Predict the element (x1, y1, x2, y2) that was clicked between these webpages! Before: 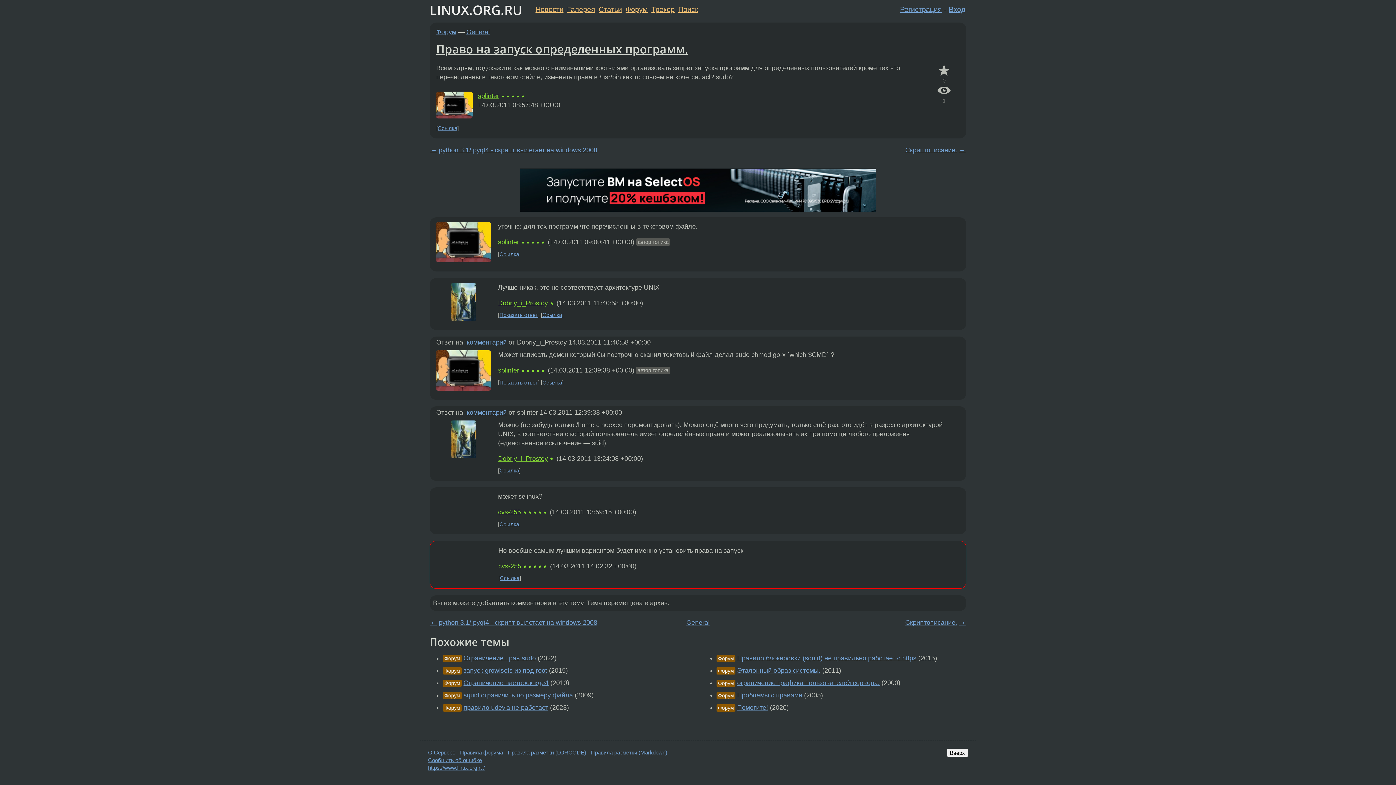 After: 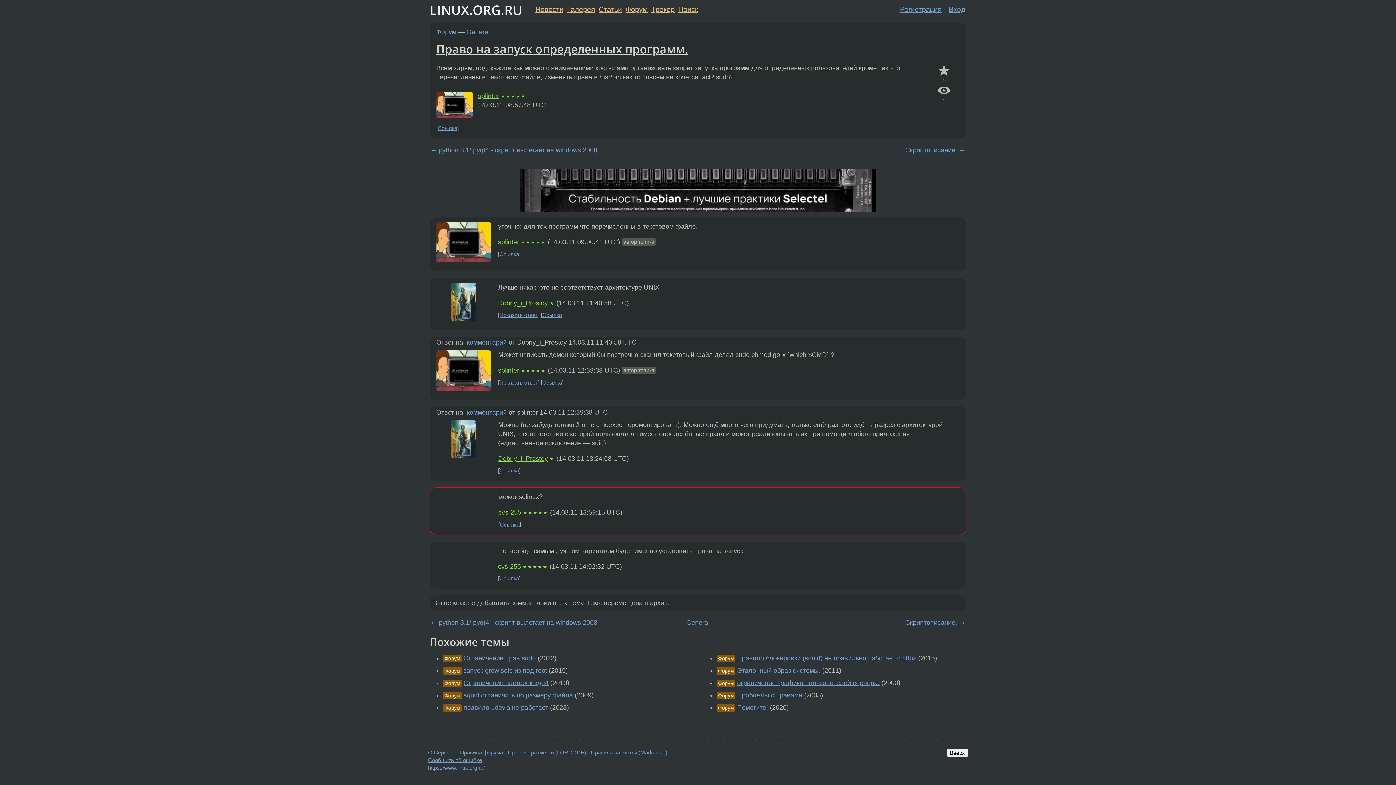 Action: bbox: (499, 521, 519, 527) label: Ссылка